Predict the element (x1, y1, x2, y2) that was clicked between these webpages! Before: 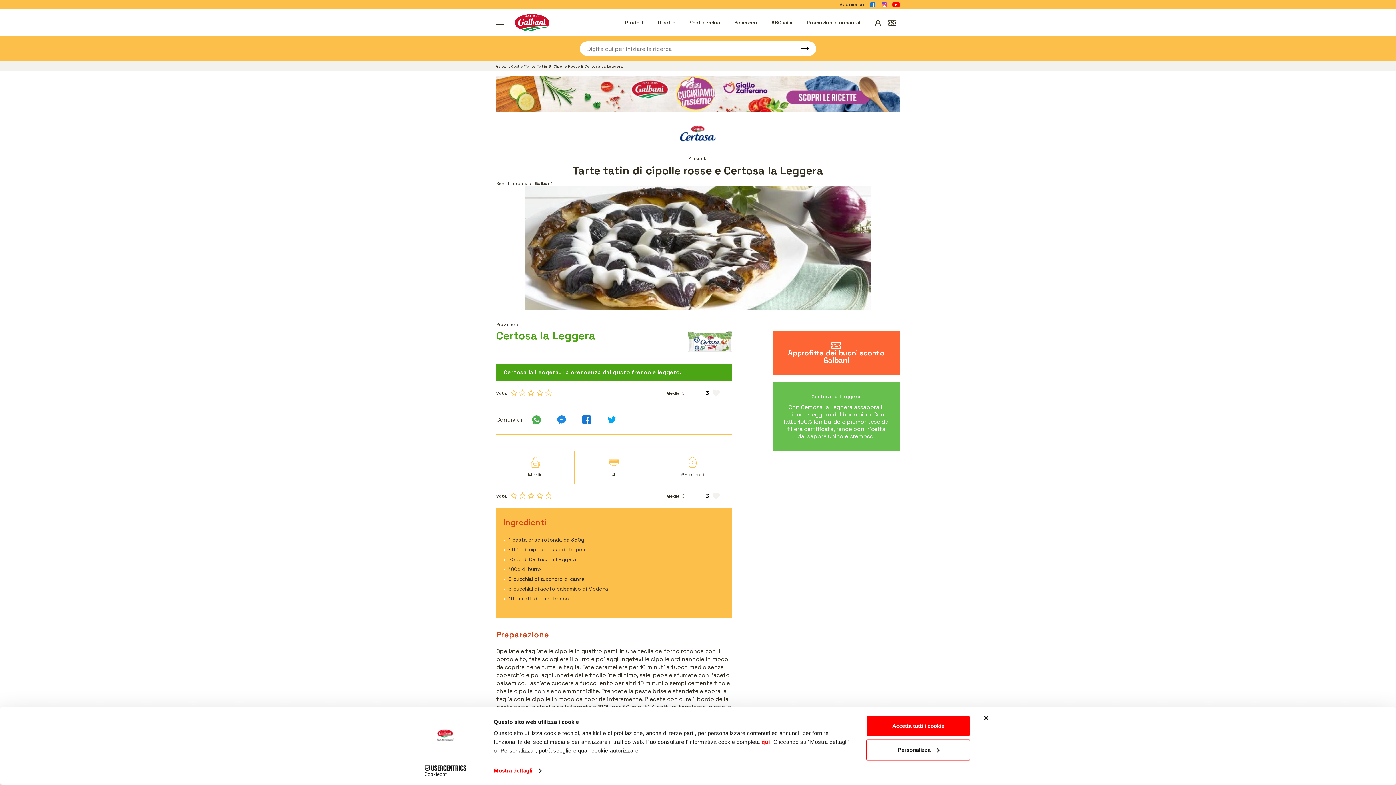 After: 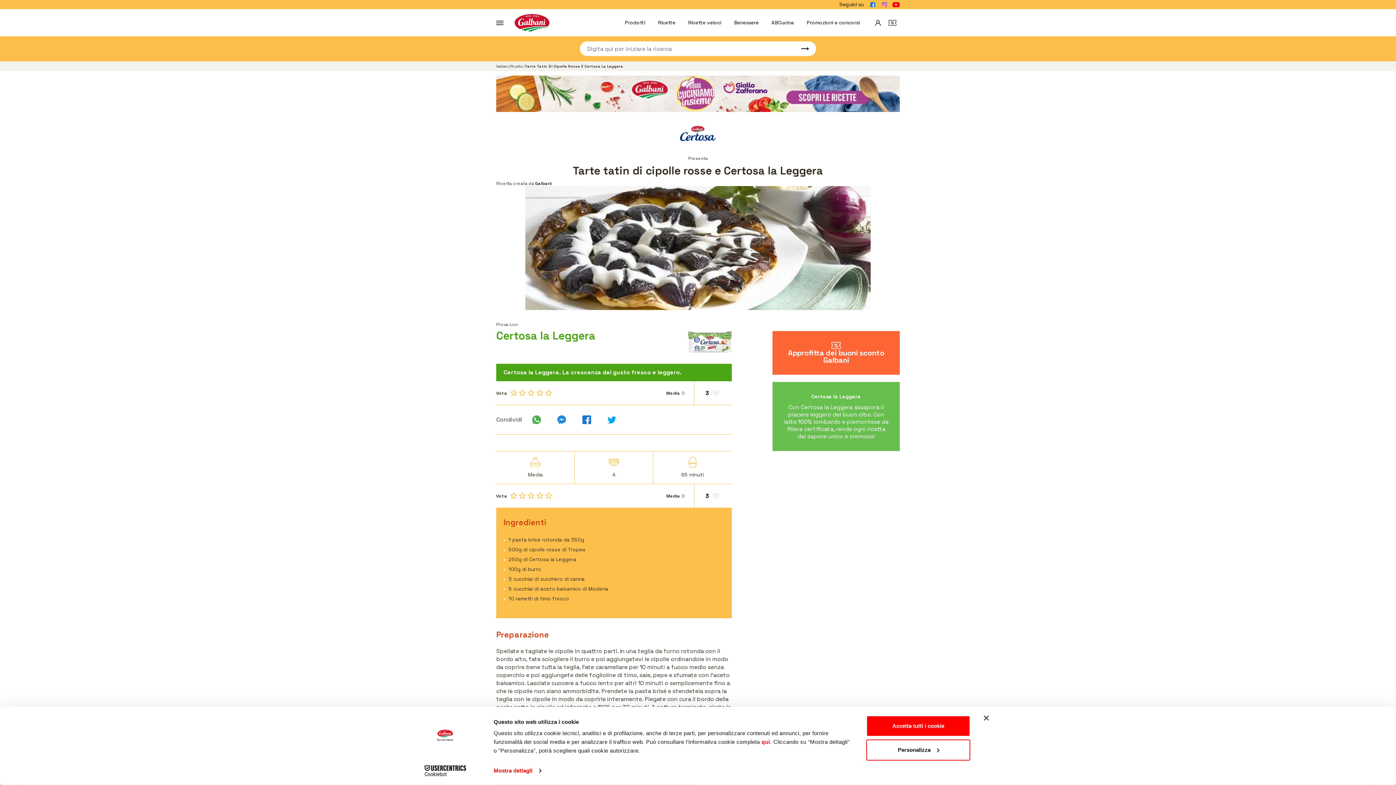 Action: bbox: (882, 2, 887, 7)